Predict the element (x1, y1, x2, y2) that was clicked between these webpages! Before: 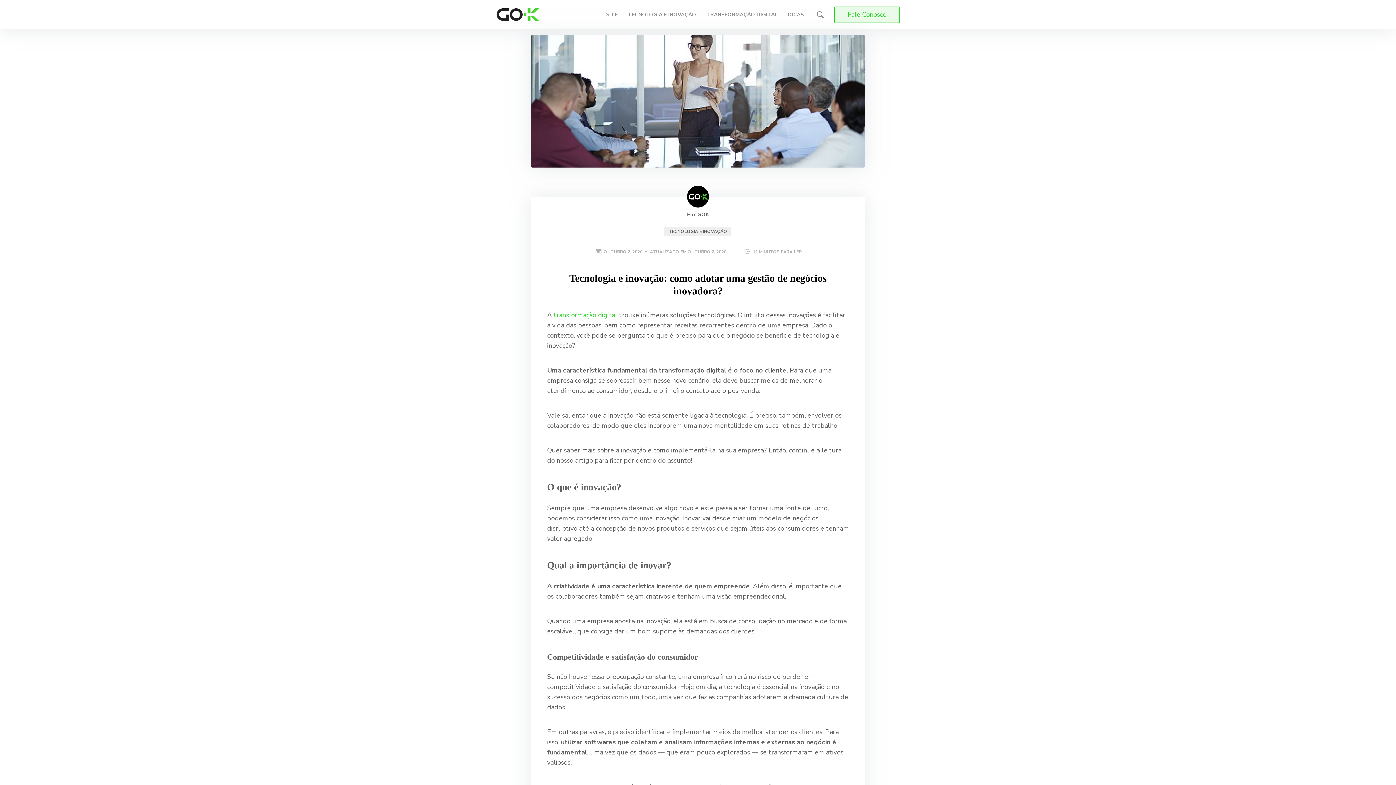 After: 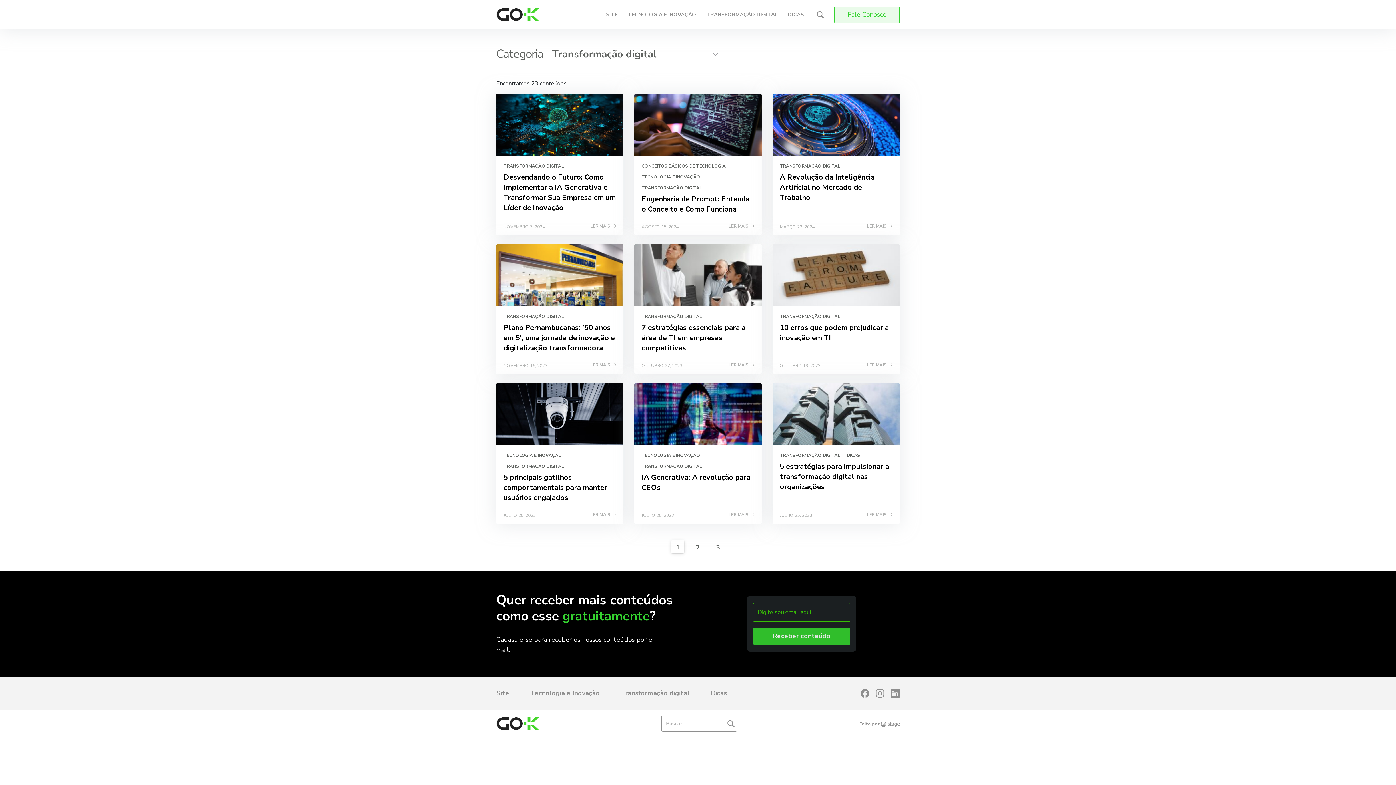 Action: bbox: (703, 7, 780, 21) label: TRANSFORMAÇÃO DIGITAL